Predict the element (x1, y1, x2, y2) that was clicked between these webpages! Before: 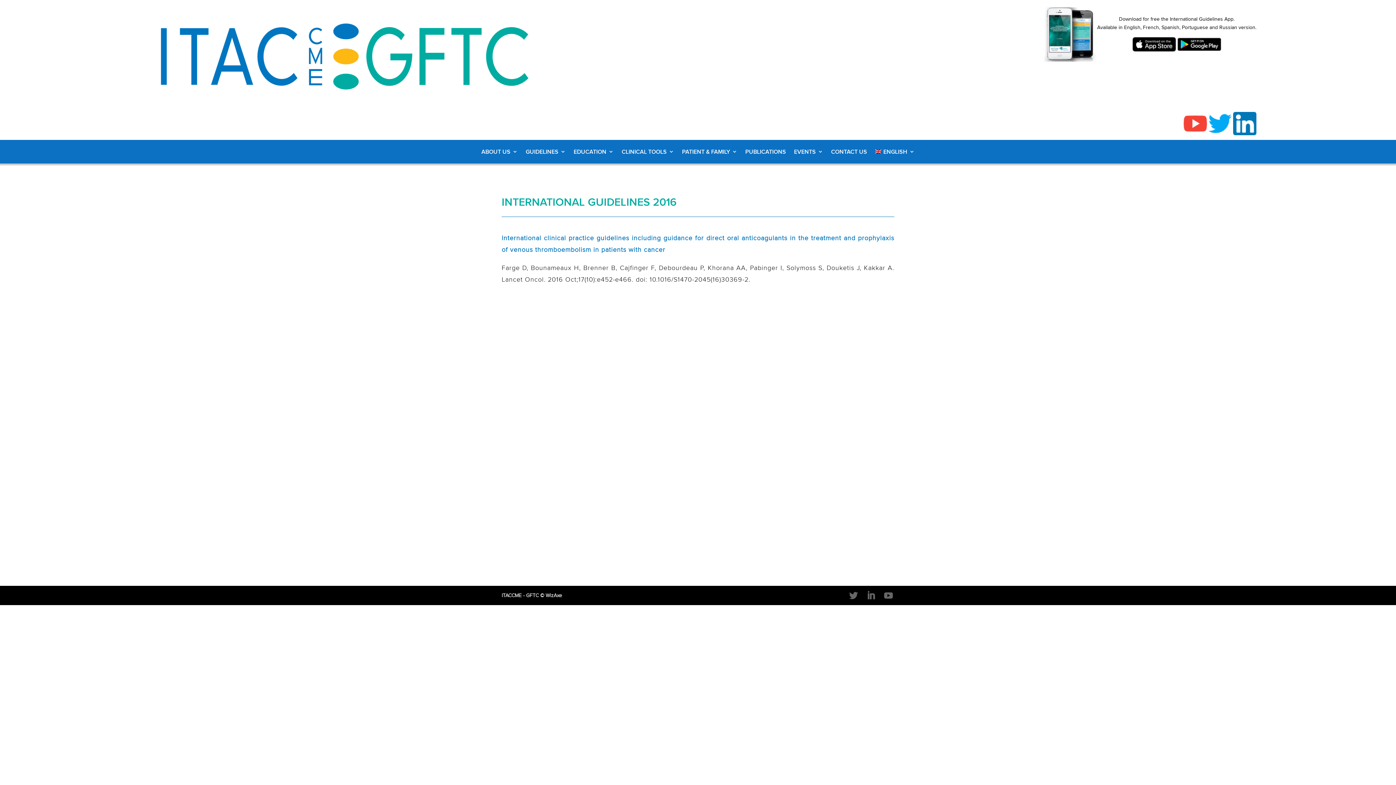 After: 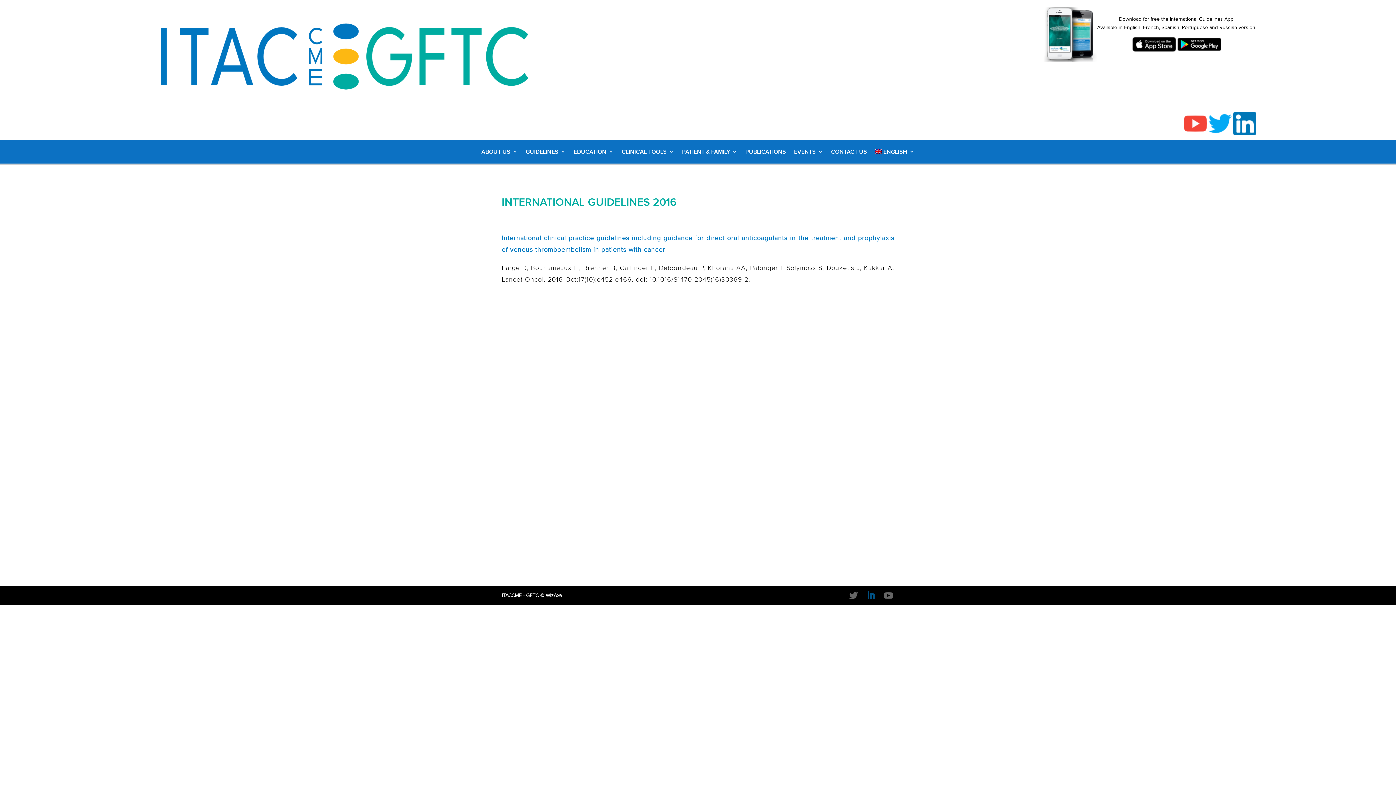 Action: label: LinkedIn bbox: (866, 591, 875, 600)